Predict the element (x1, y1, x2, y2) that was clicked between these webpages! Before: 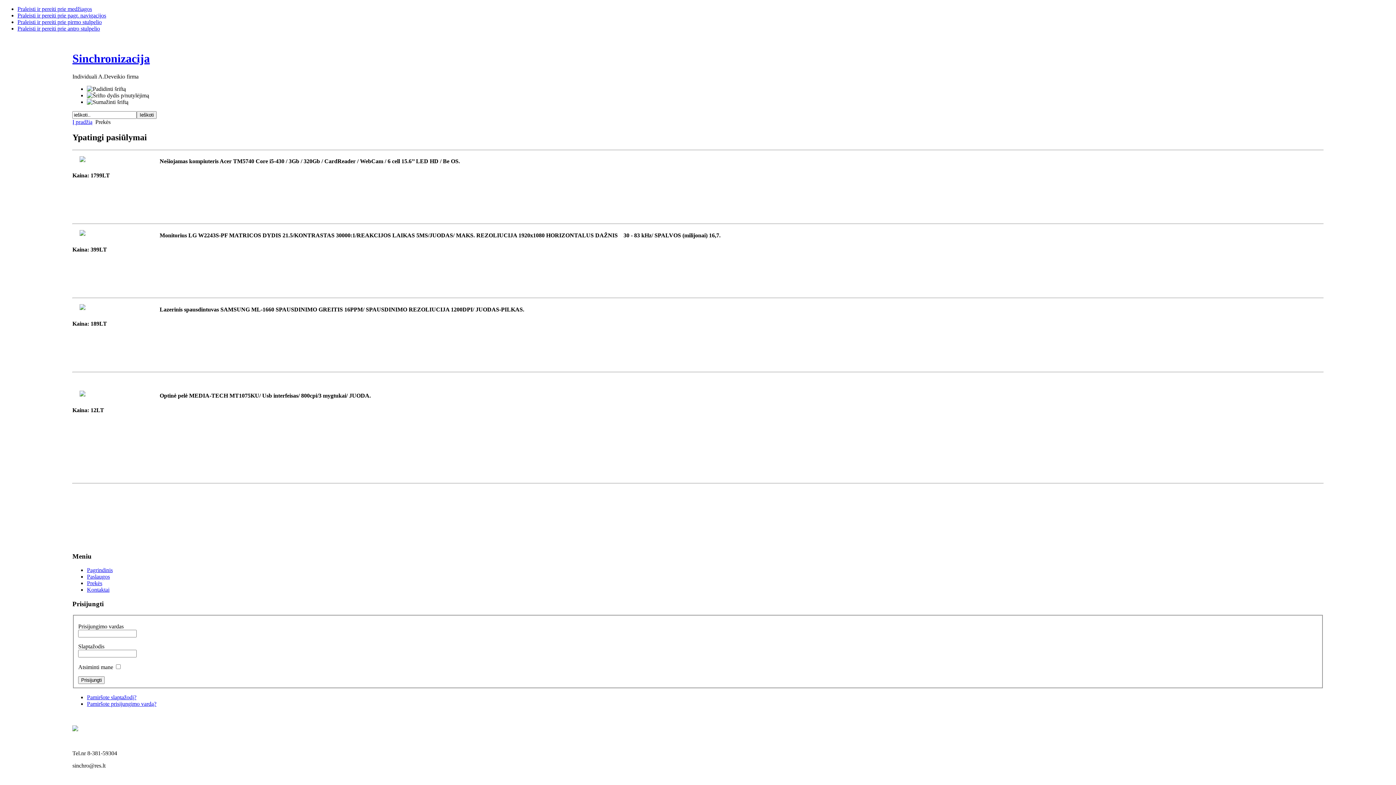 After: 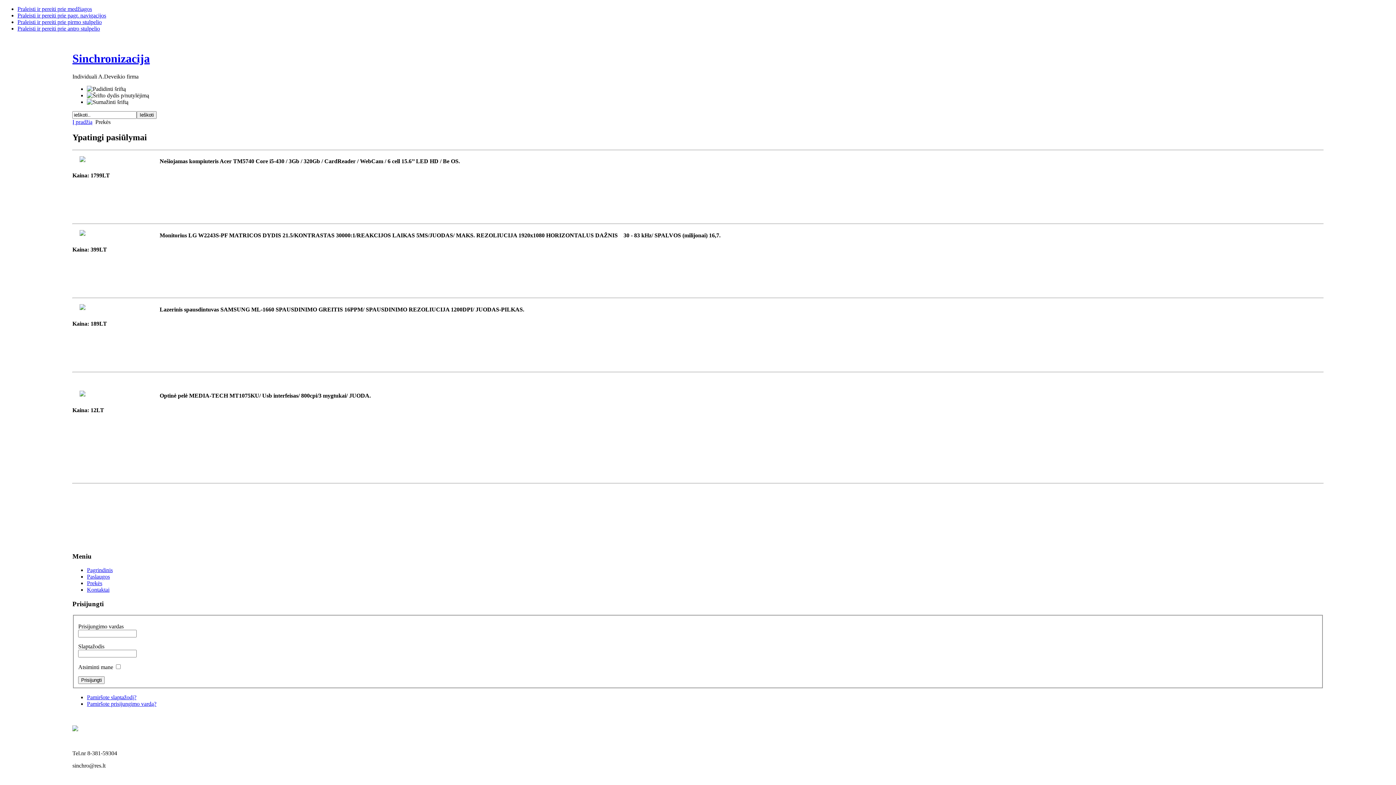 Action: bbox: (17, 12, 106, 18) label: Praleisti ir pereiti prie pagr. navigacijos